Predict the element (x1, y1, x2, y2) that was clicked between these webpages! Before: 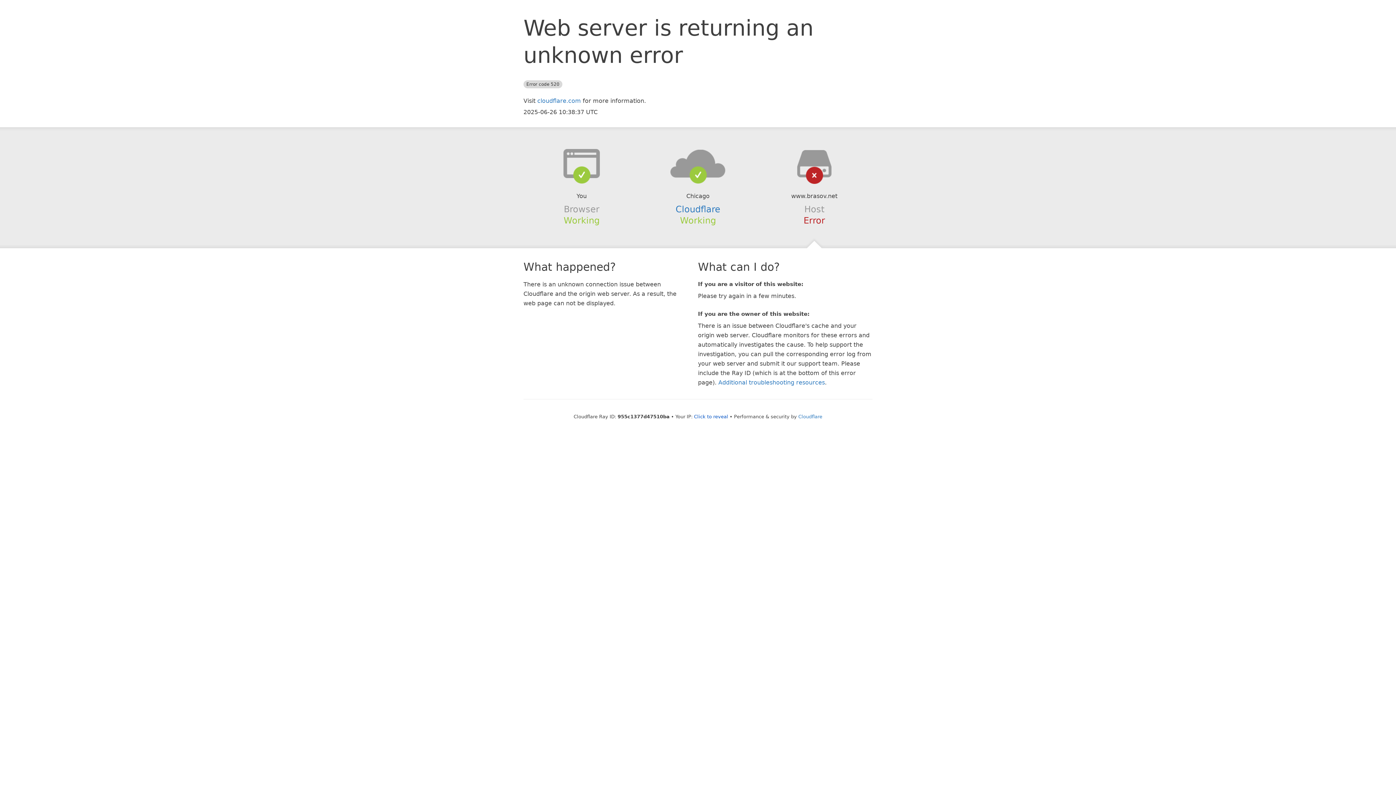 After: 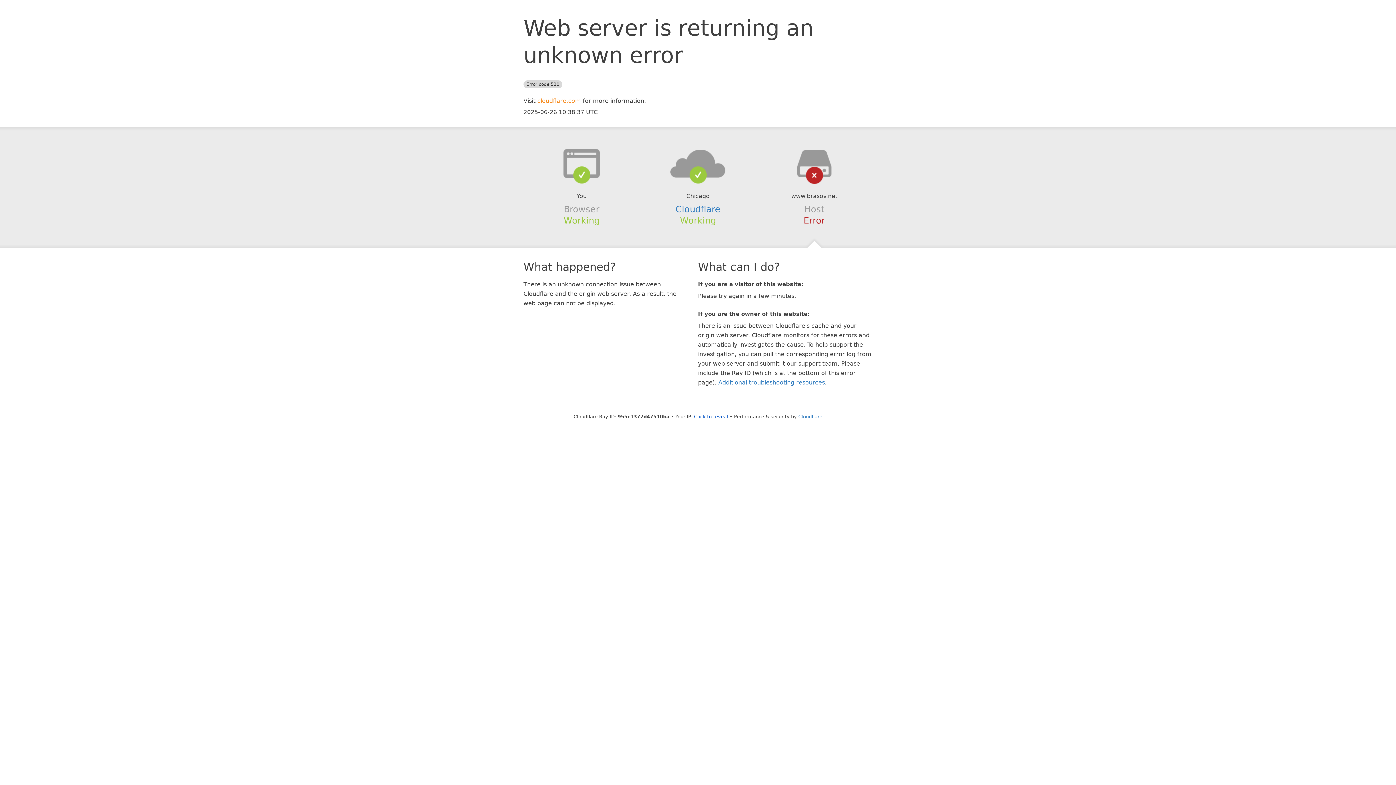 Action: label: cloudflare.com bbox: (537, 97, 581, 104)